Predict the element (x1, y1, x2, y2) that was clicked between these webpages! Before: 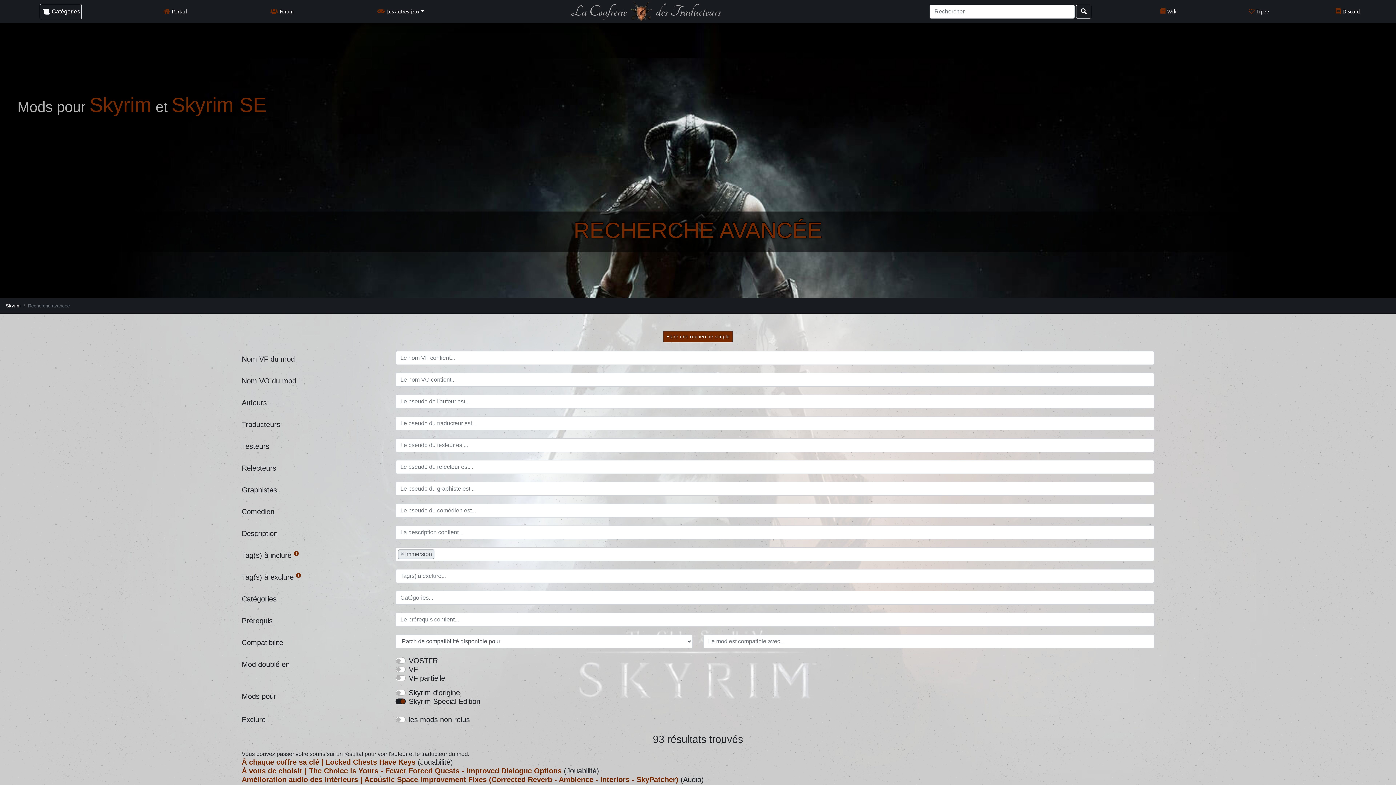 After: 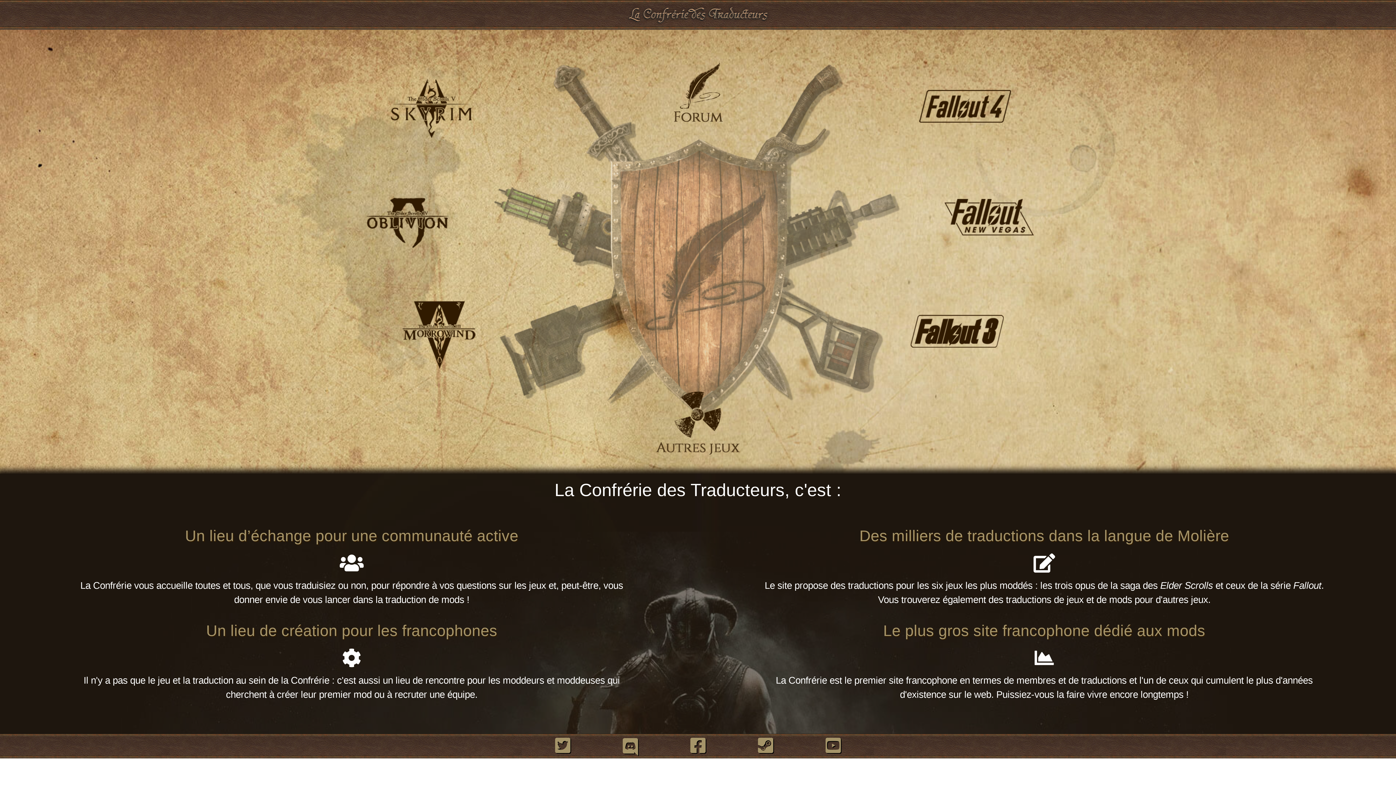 Action: bbox: (163, 4, 187, 18) label: Portail